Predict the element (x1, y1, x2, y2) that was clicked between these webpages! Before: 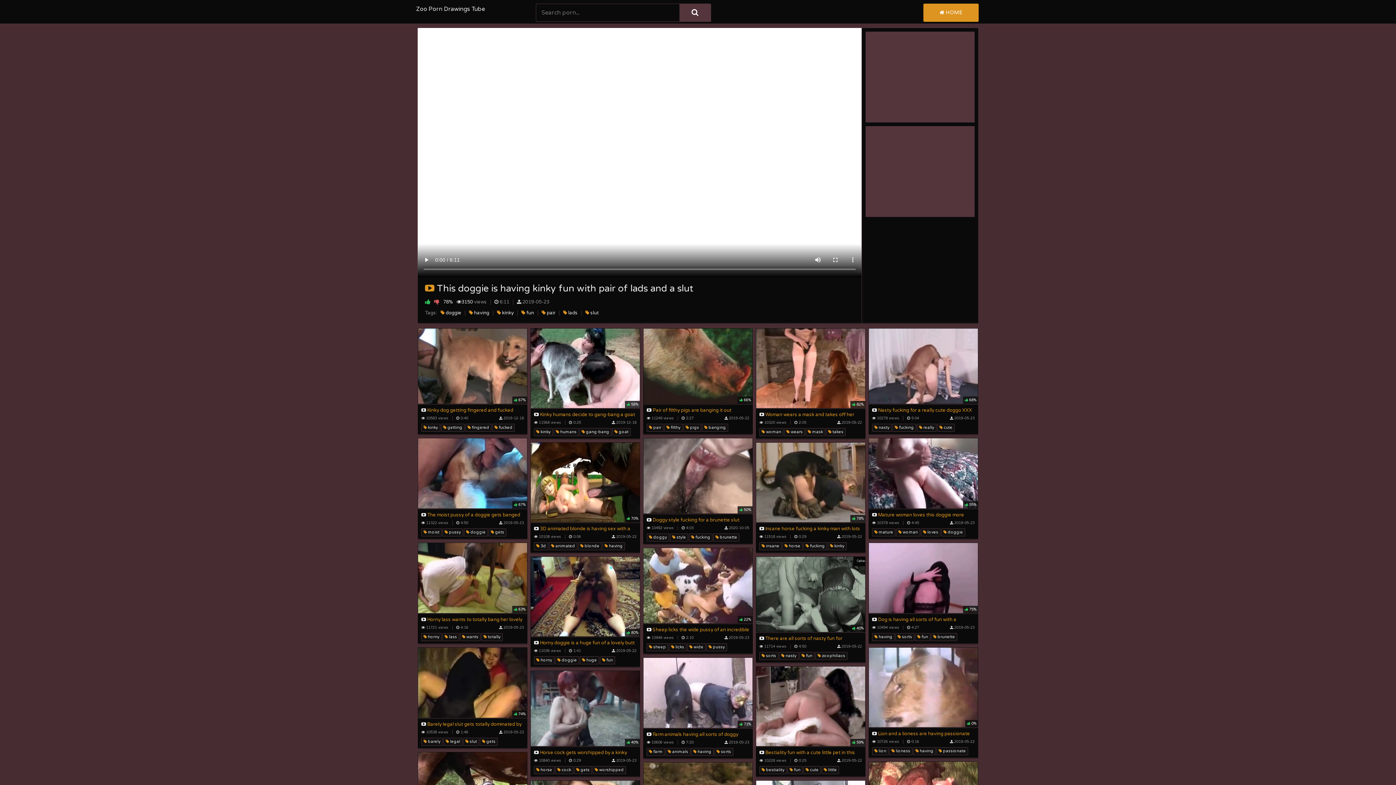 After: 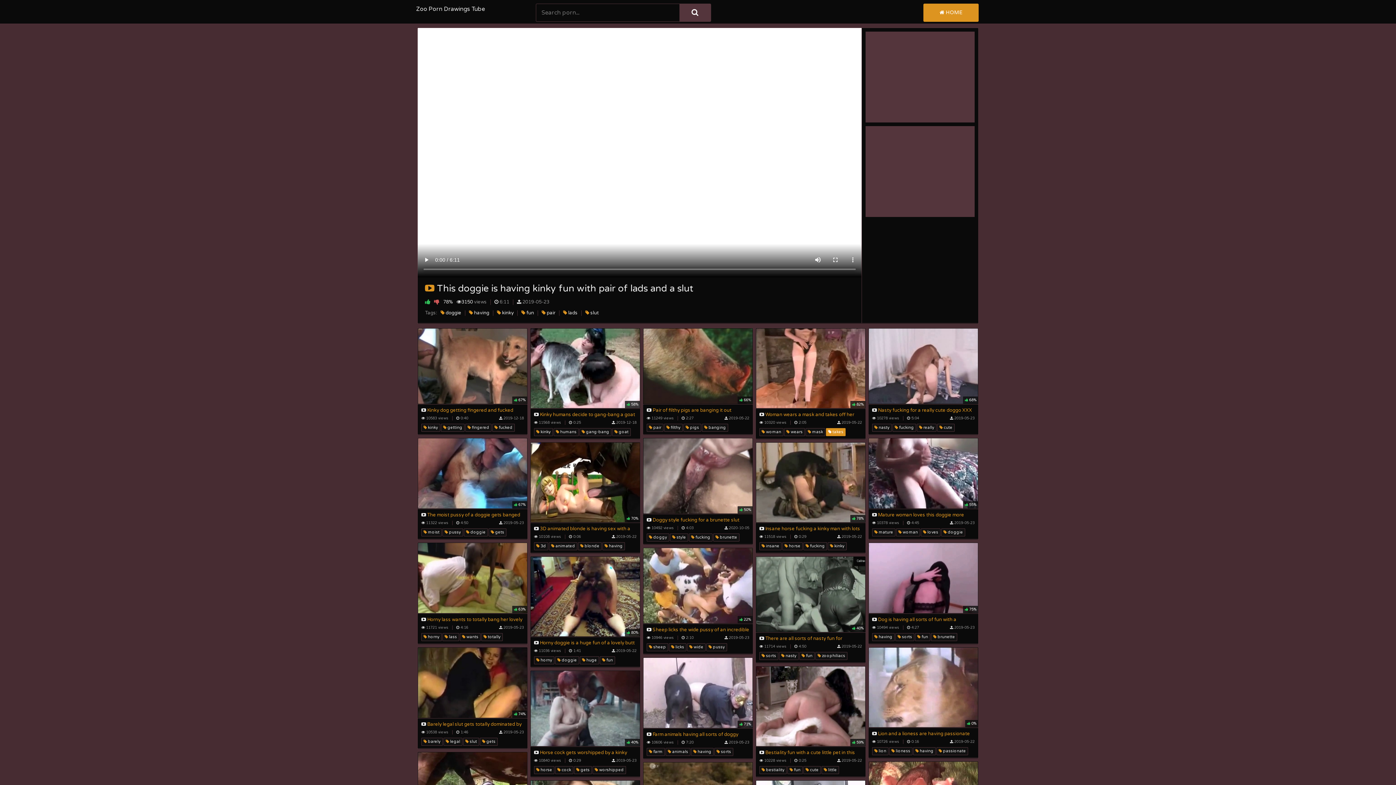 Action: label:  takes bbox: (826, 428, 845, 436)